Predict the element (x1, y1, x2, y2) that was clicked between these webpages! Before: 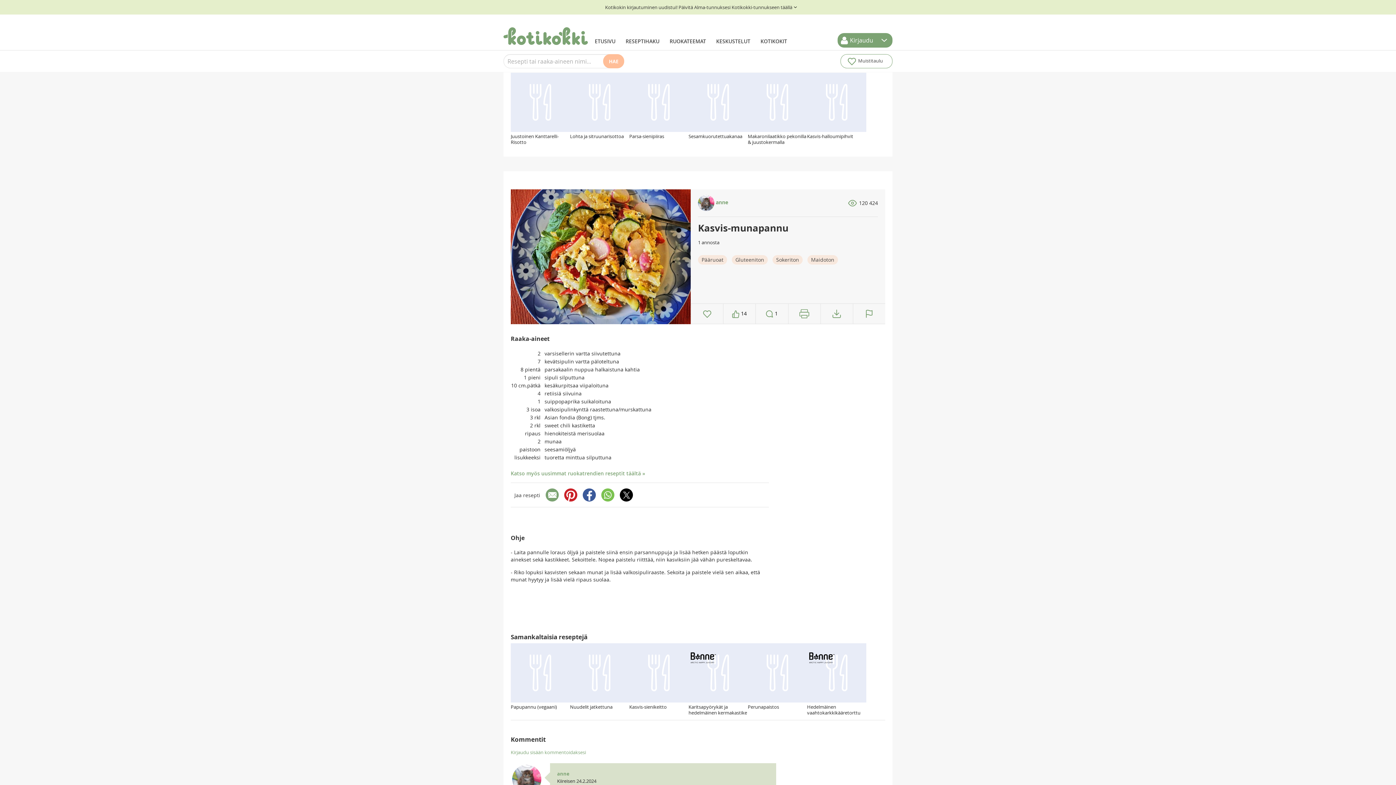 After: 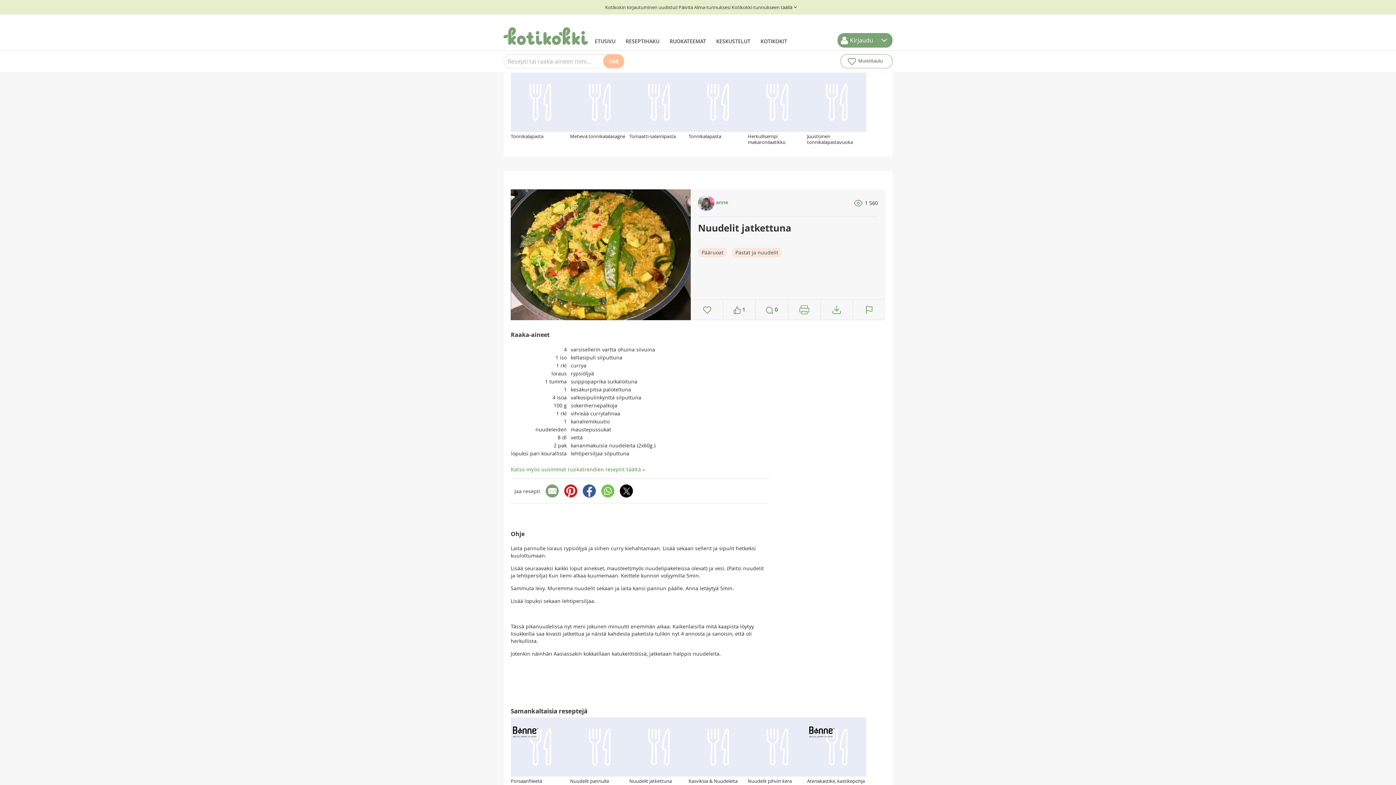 Action: bbox: (570, 643, 629, 703)